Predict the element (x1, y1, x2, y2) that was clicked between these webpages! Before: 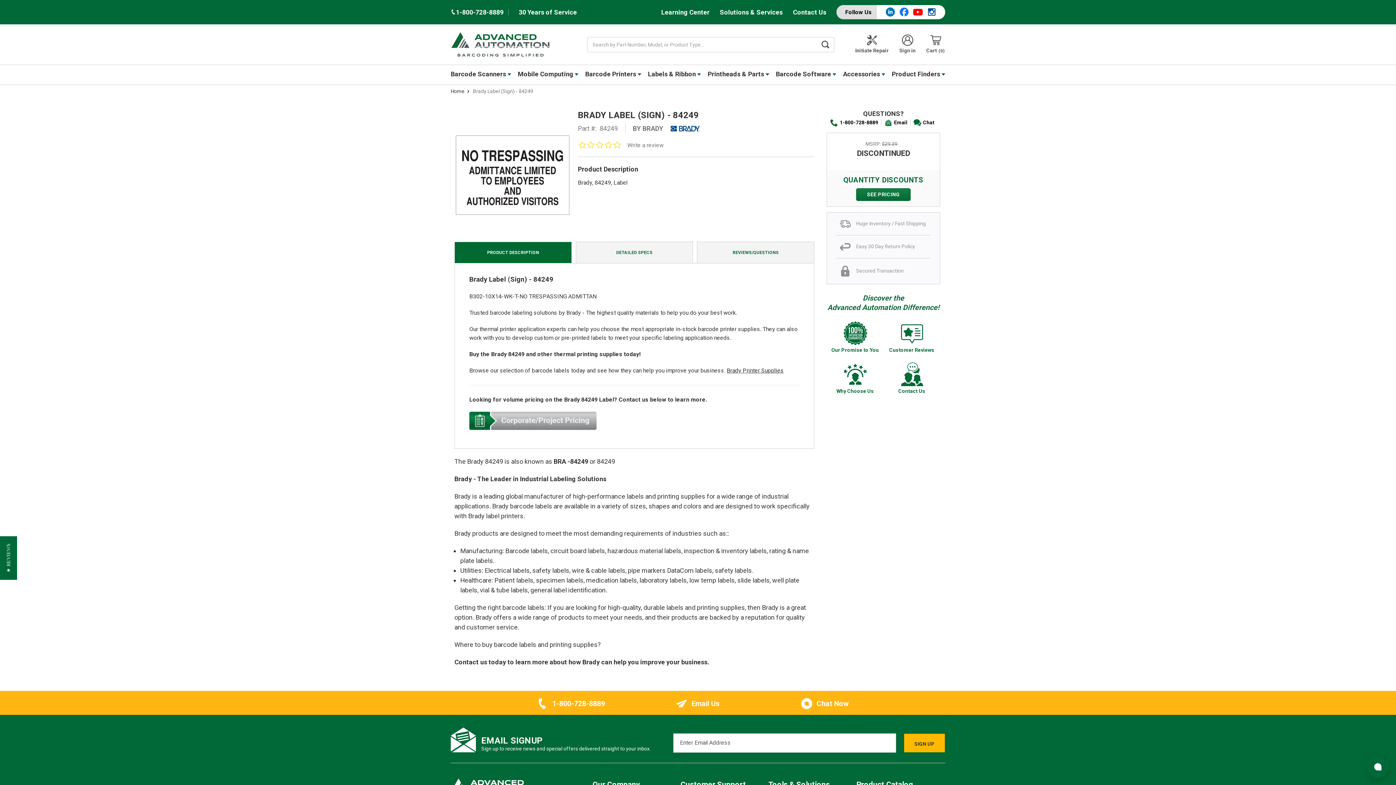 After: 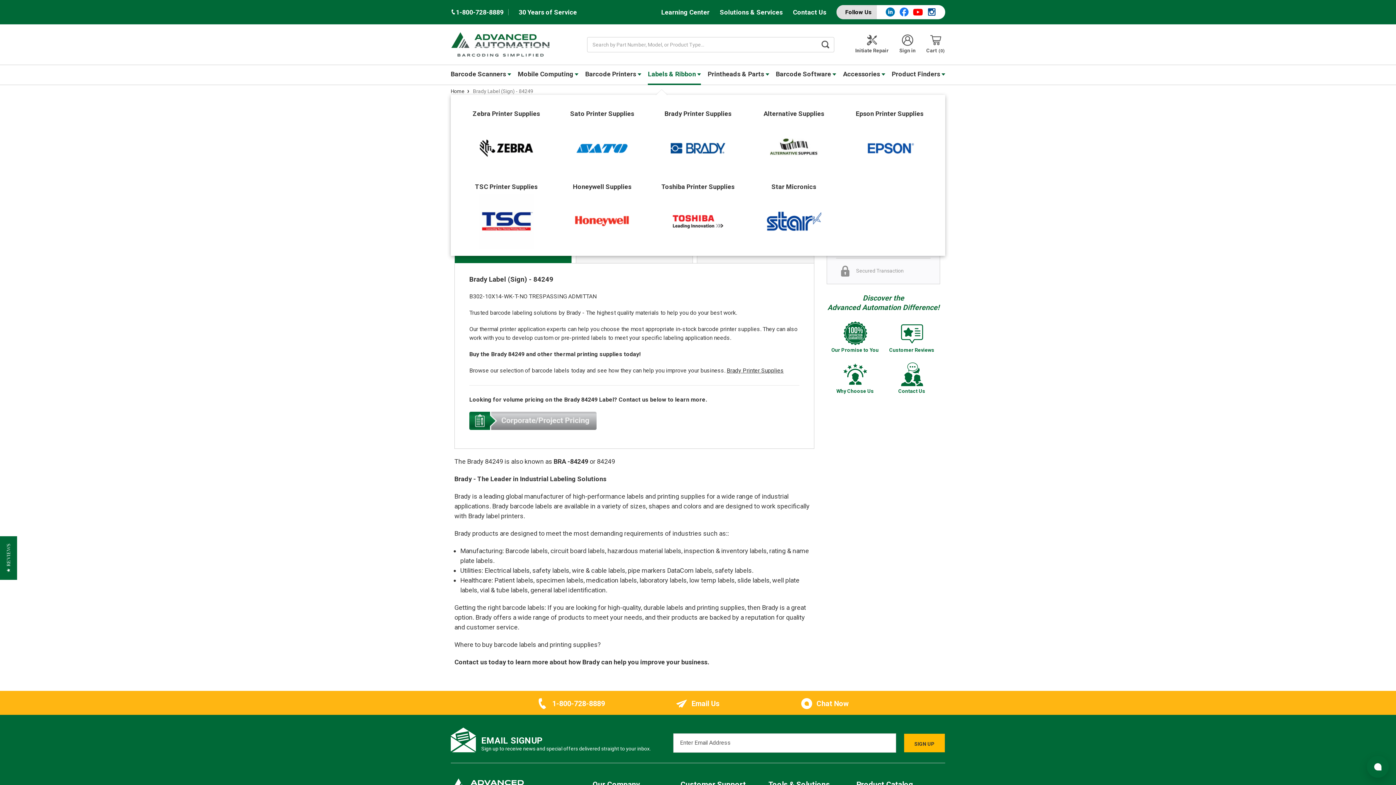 Action: label: Labels & Ribbon  bbox: (648, 65, 701, 84)